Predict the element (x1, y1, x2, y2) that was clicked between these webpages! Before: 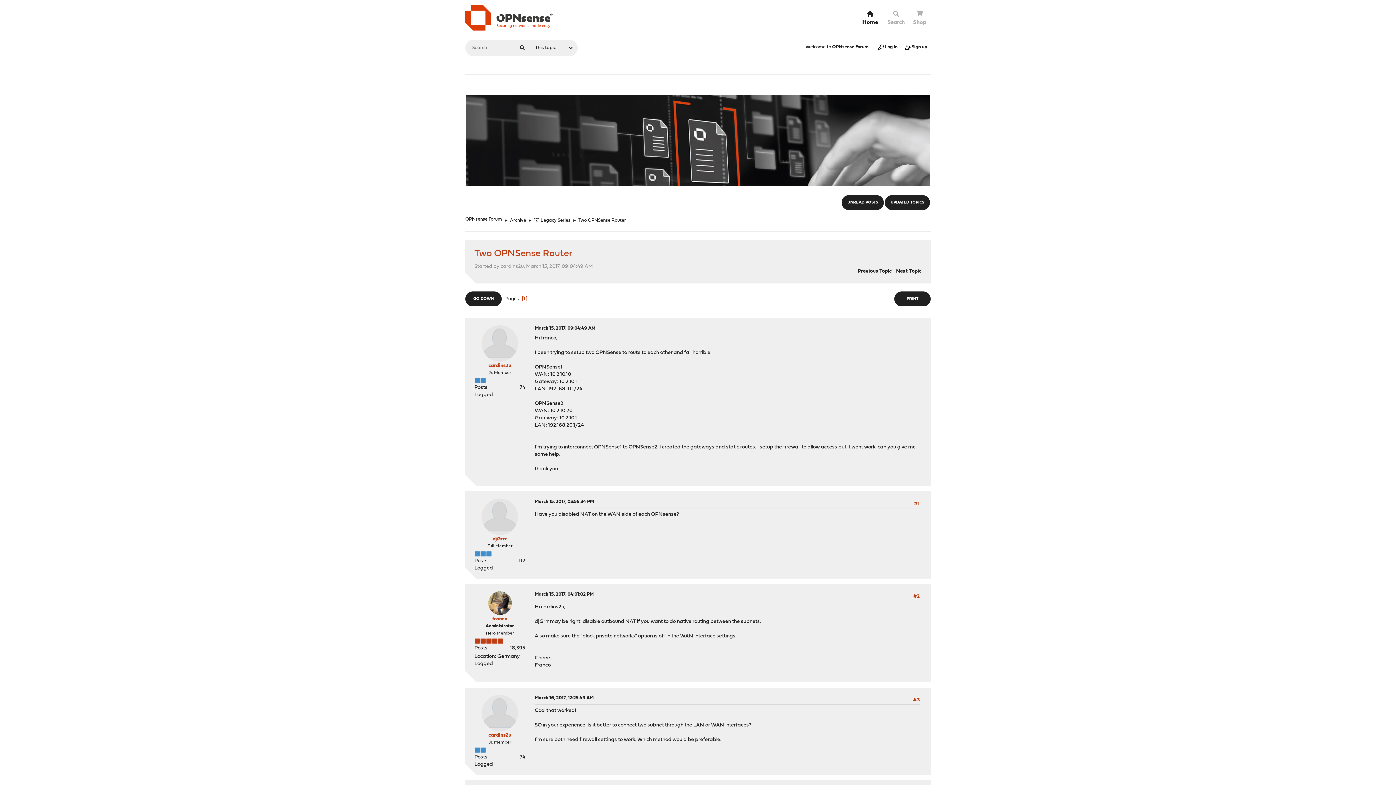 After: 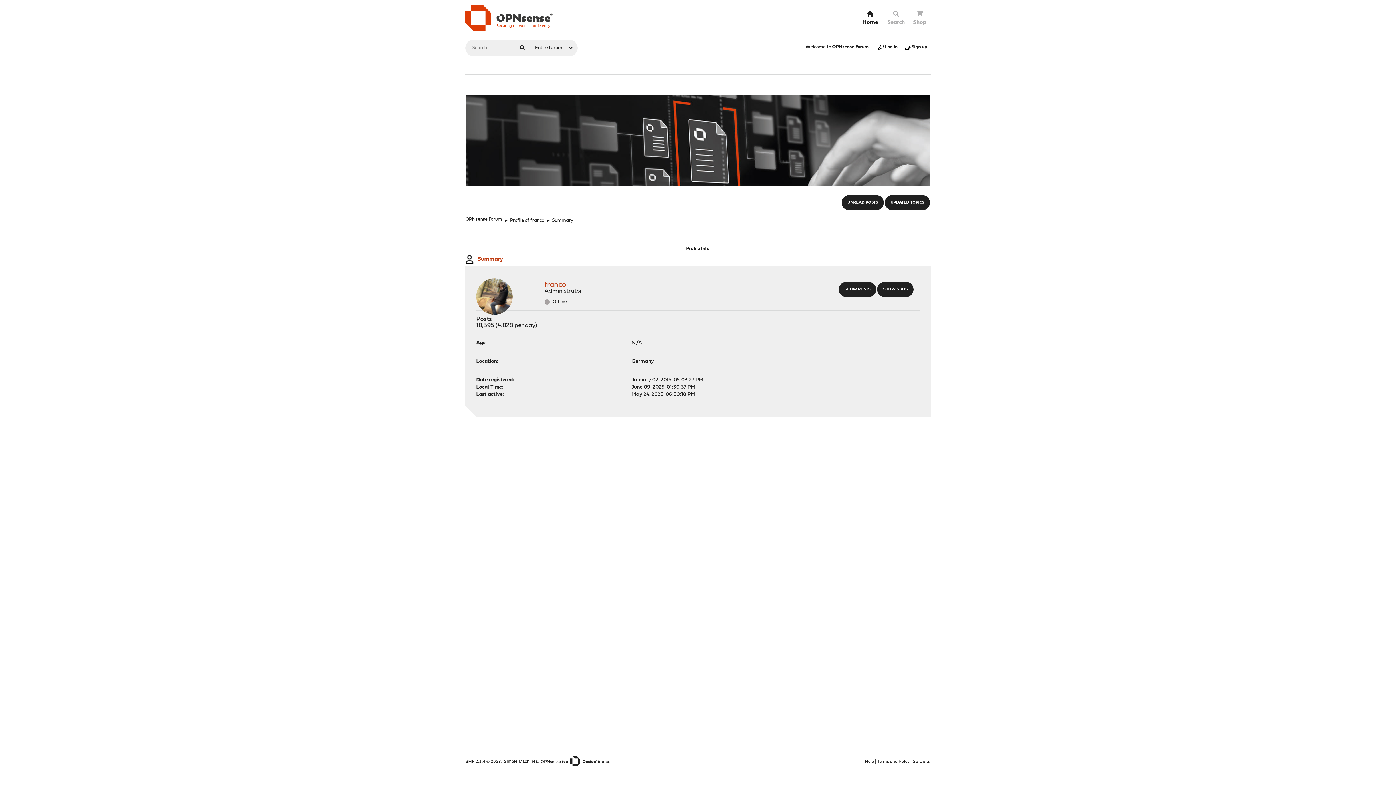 Action: bbox: (488, 600, 511, 606)